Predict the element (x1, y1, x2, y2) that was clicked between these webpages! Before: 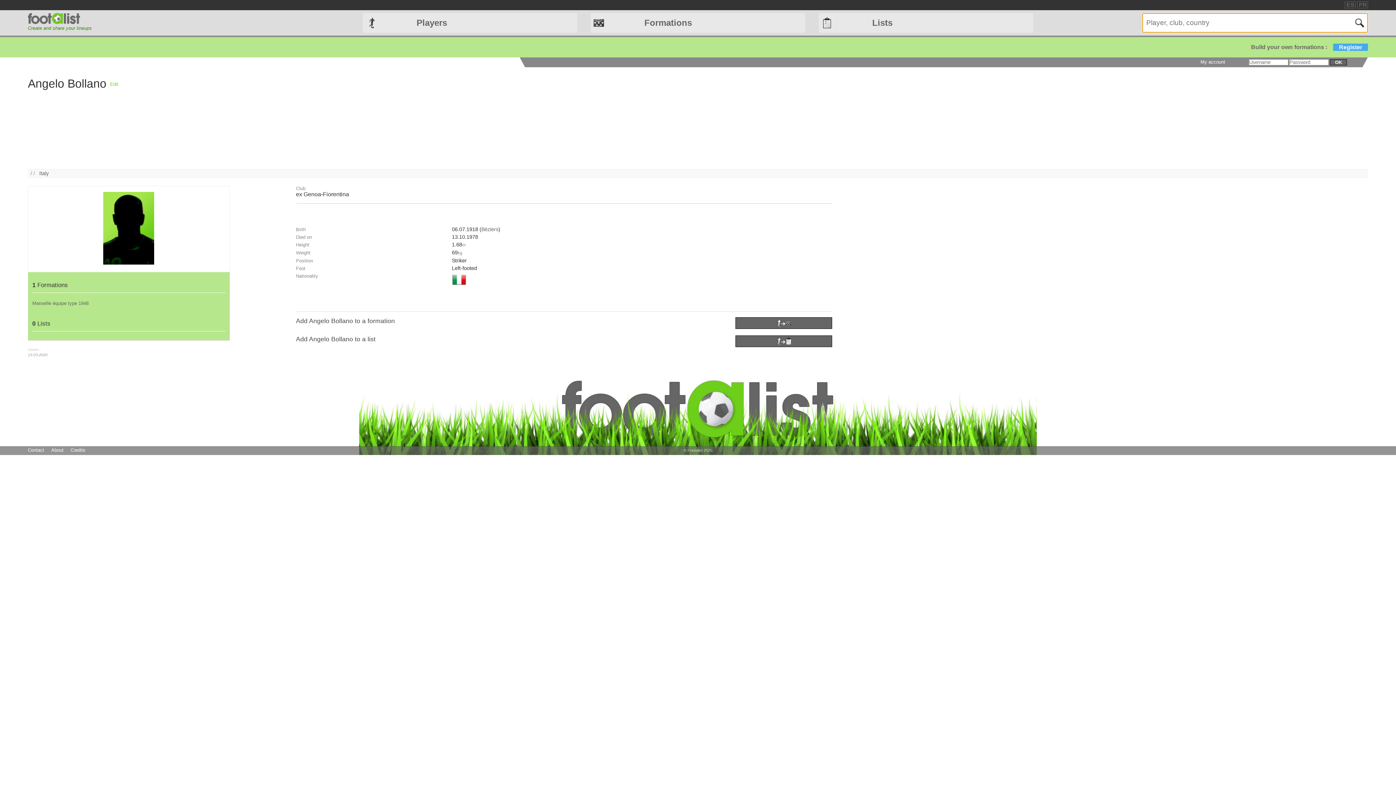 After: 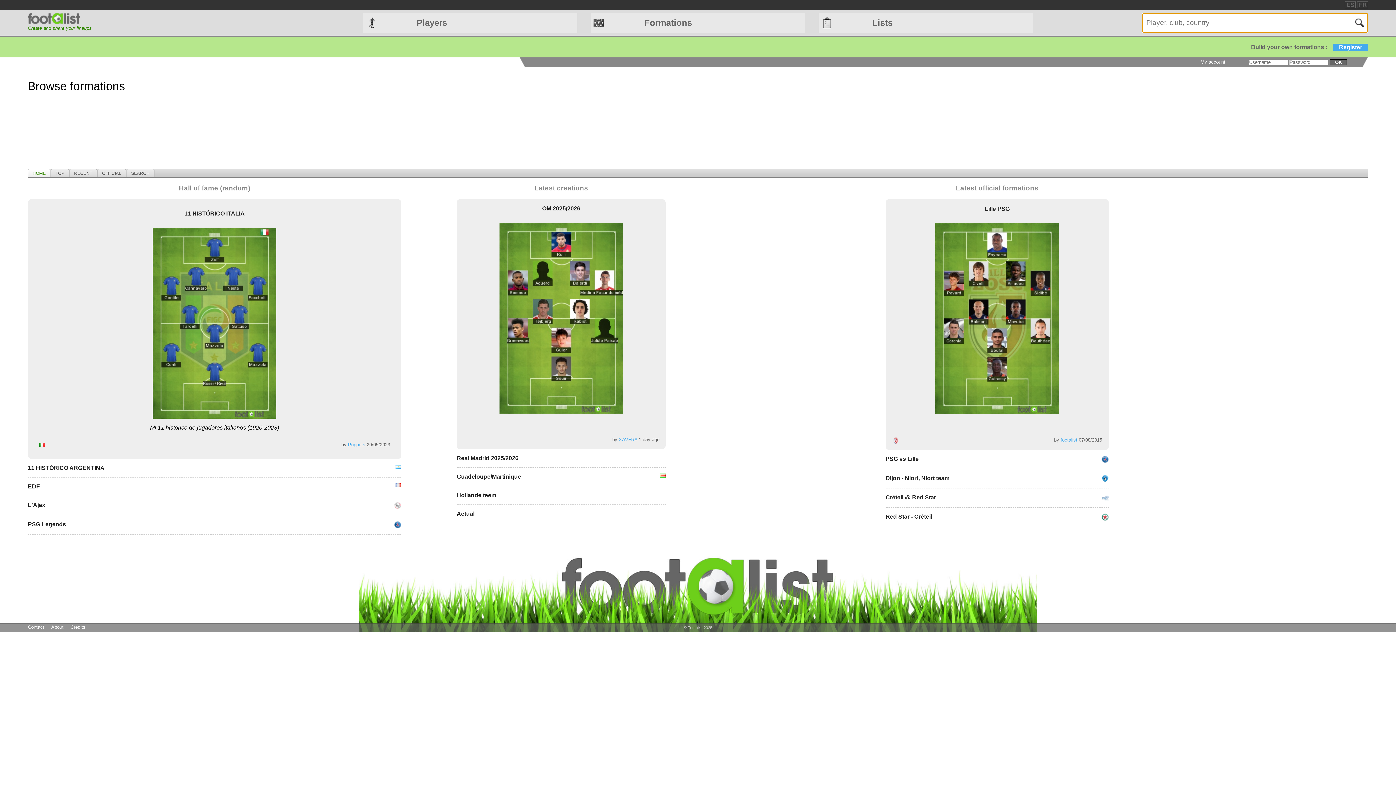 Action: bbox: (590, 13, 805, 32) label: Formations